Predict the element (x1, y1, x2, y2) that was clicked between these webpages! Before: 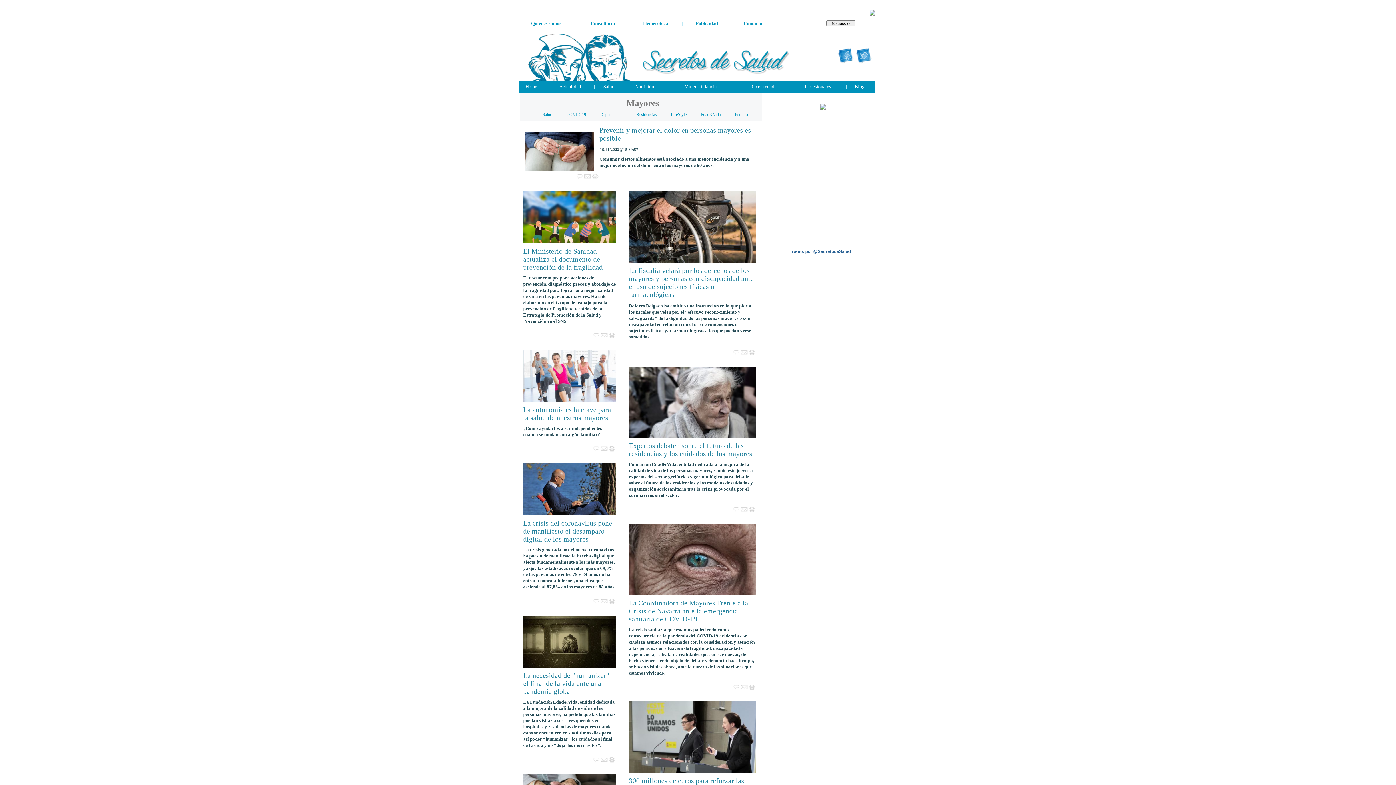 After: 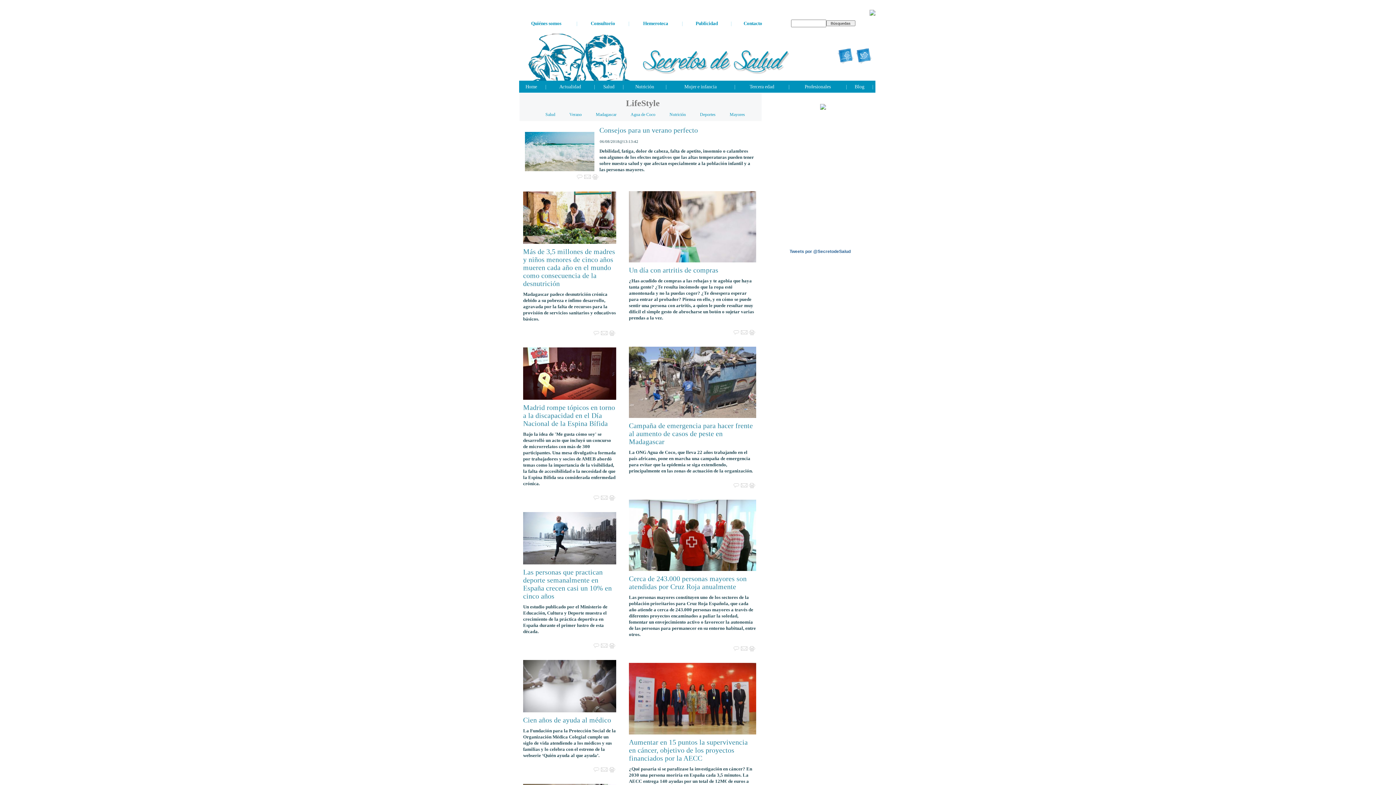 Action: bbox: (671, 112, 686, 117) label: LifeStyle